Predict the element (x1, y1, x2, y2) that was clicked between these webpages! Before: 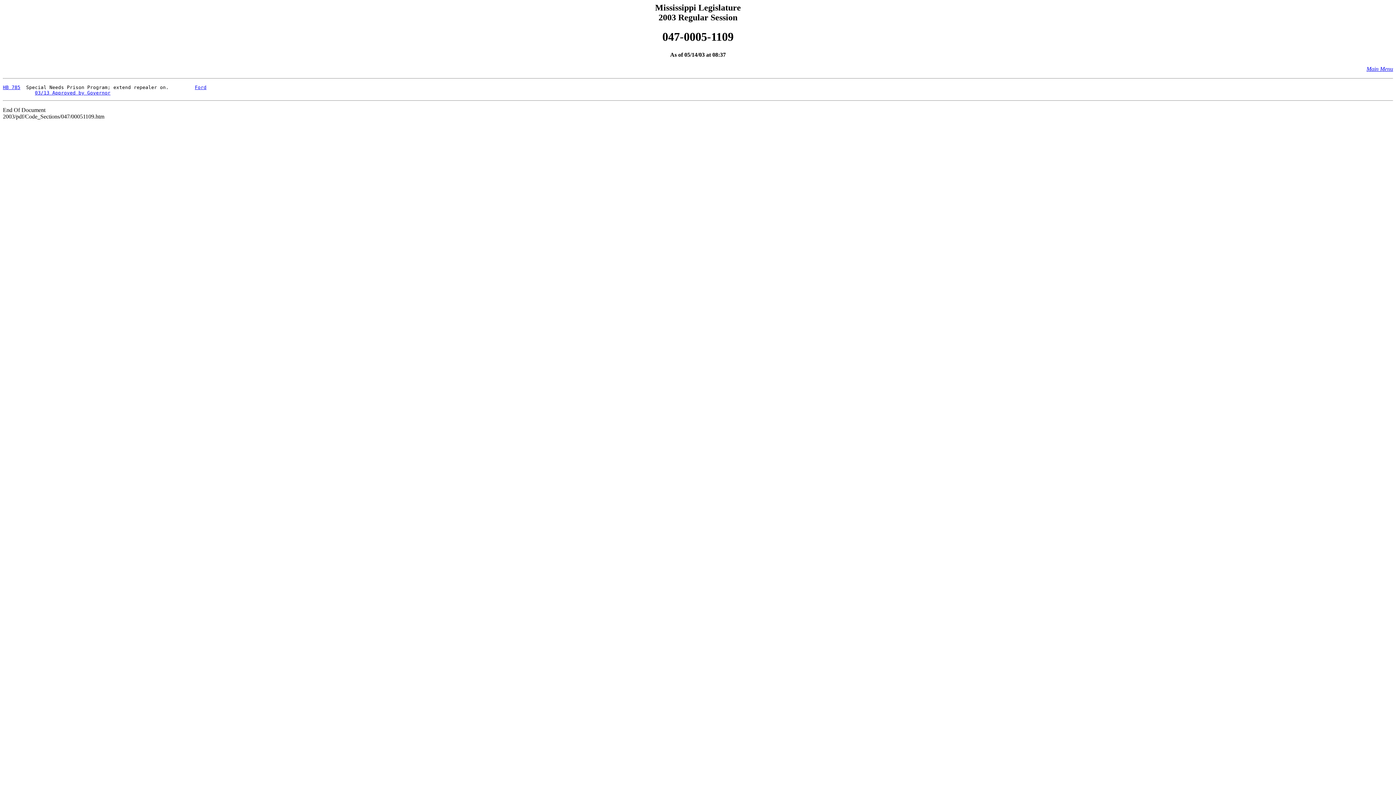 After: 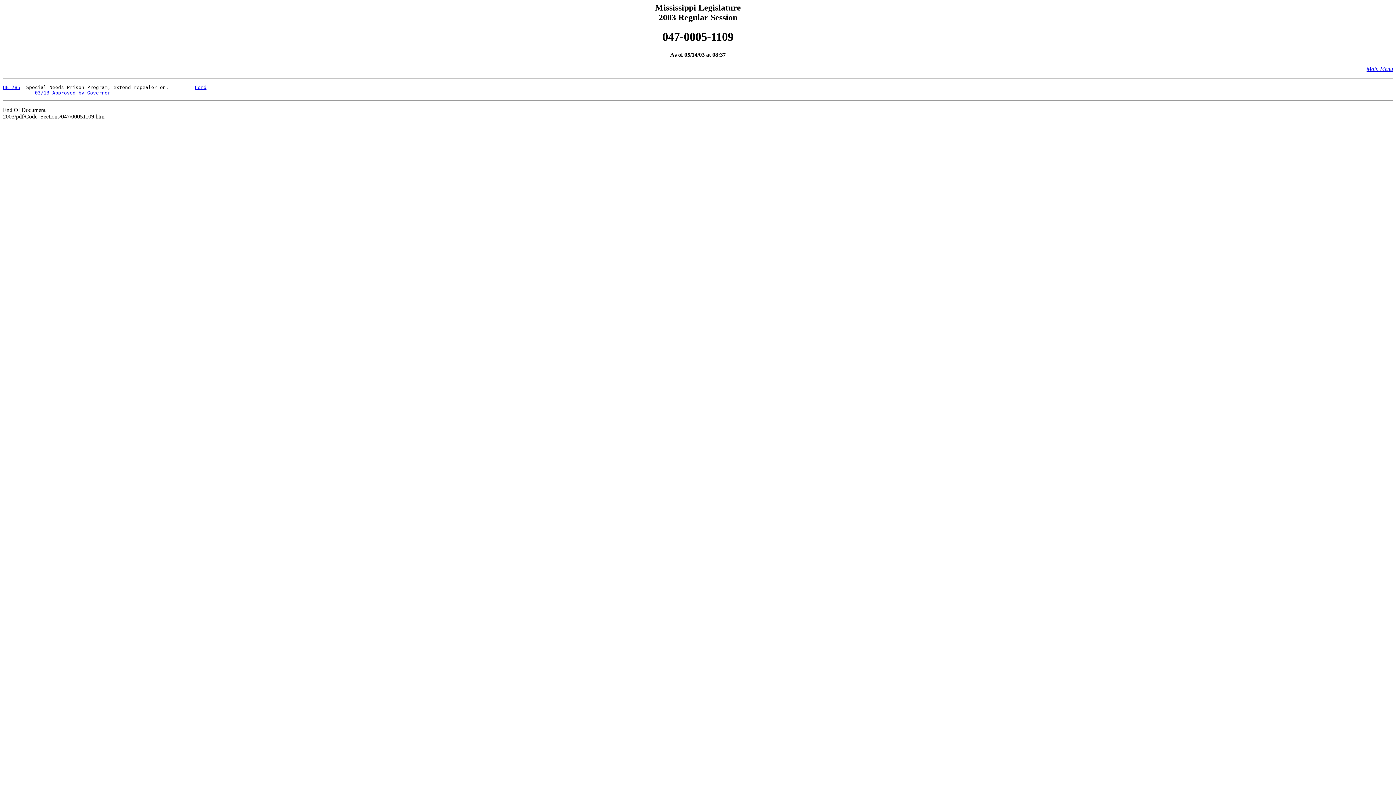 Action: label: HB 785 bbox: (2, 84, 20, 90)